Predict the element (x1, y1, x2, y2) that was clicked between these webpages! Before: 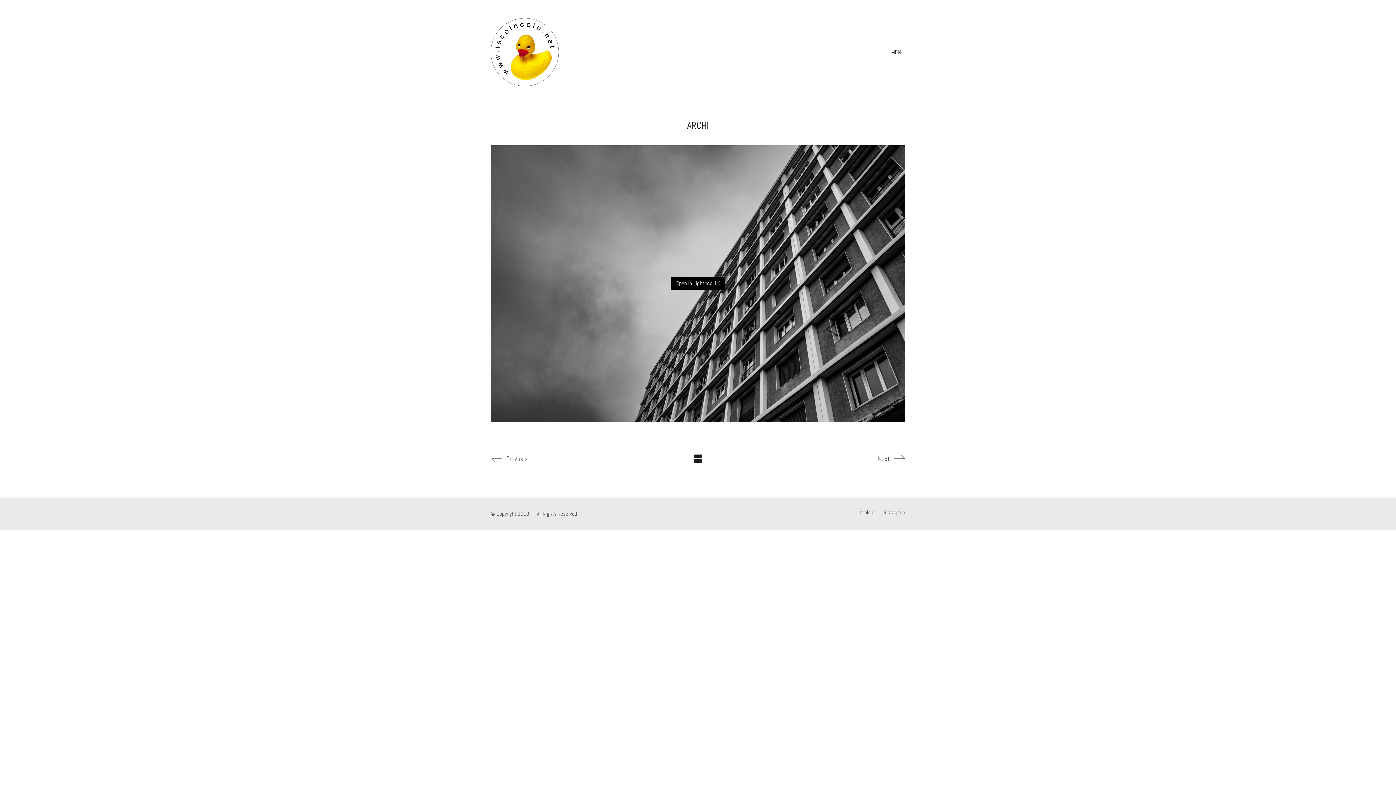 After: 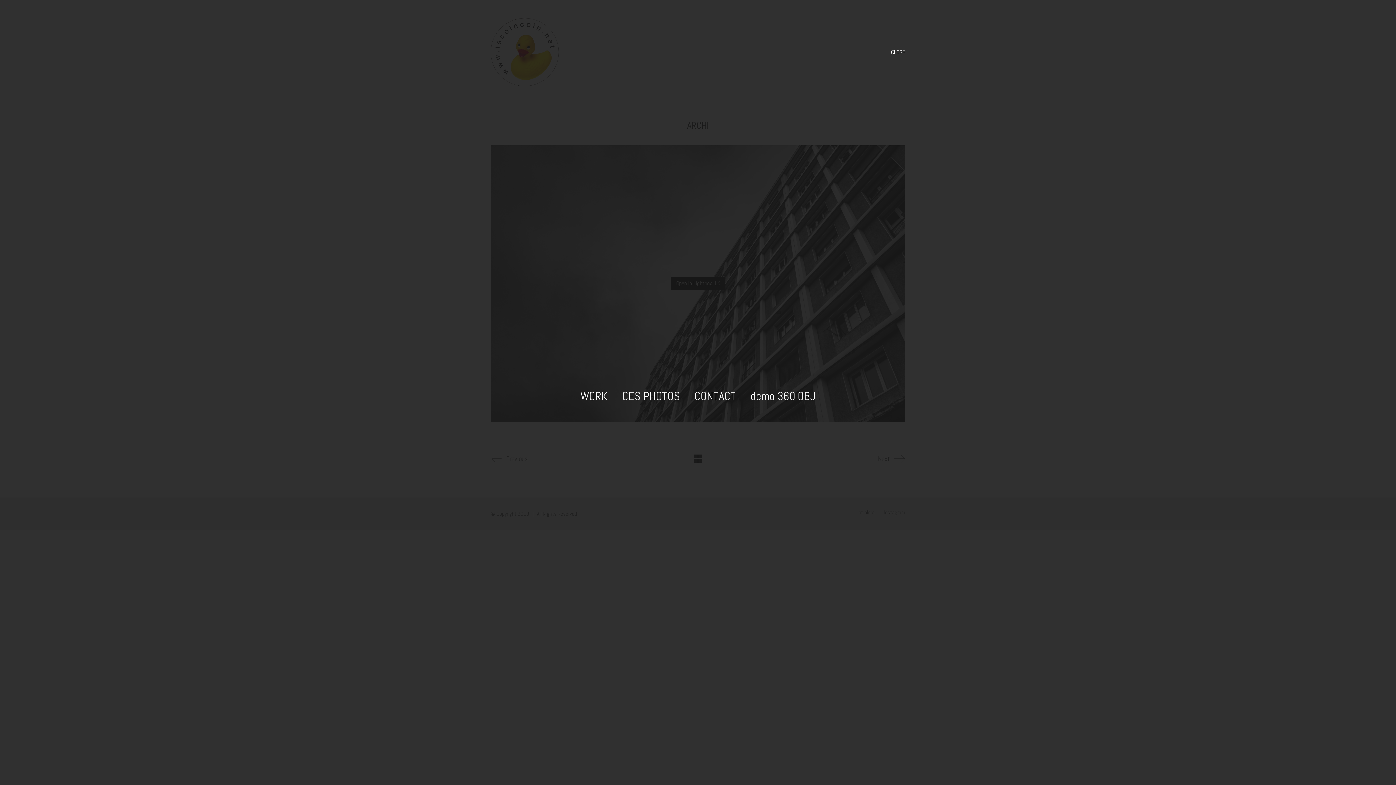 Action: bbox: (891, 47, 905, 57) label: Toggle navigation